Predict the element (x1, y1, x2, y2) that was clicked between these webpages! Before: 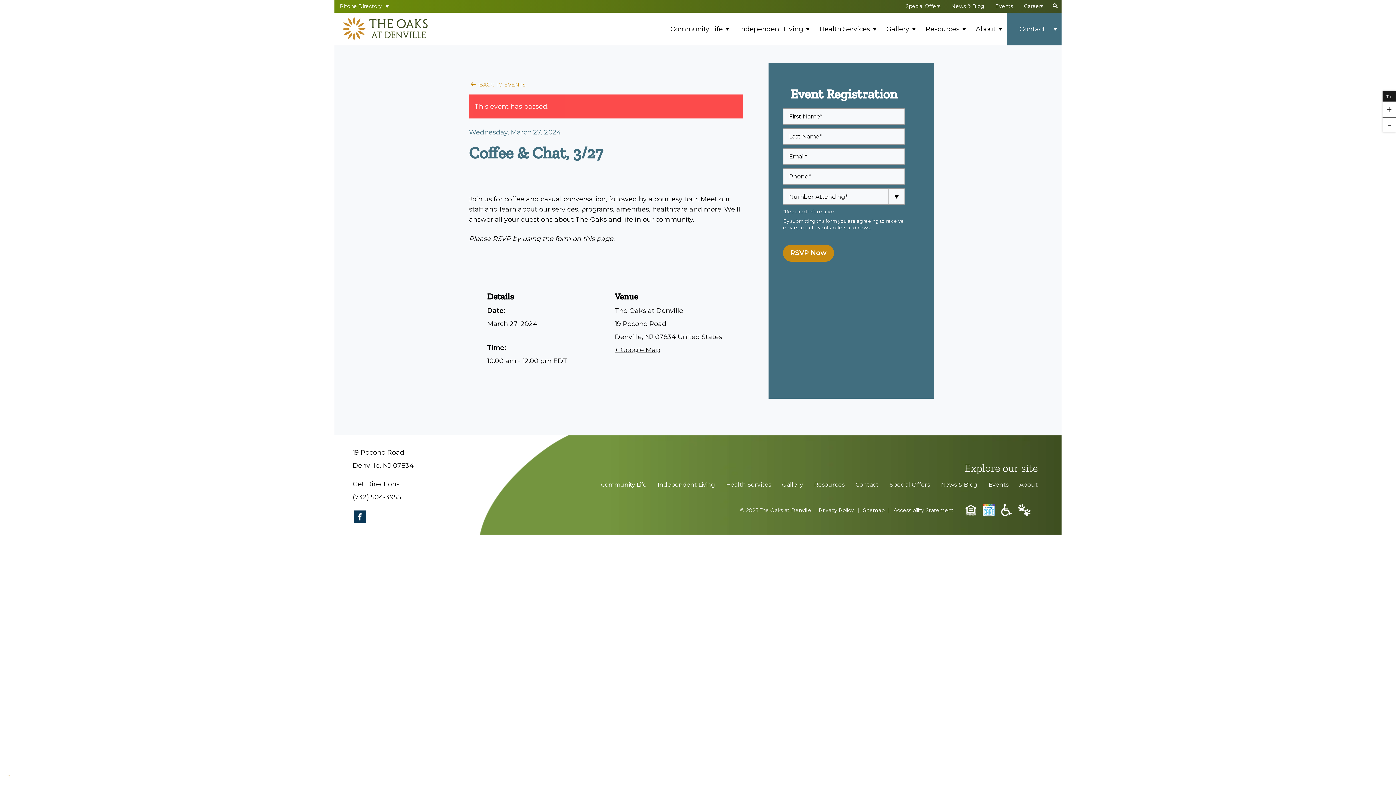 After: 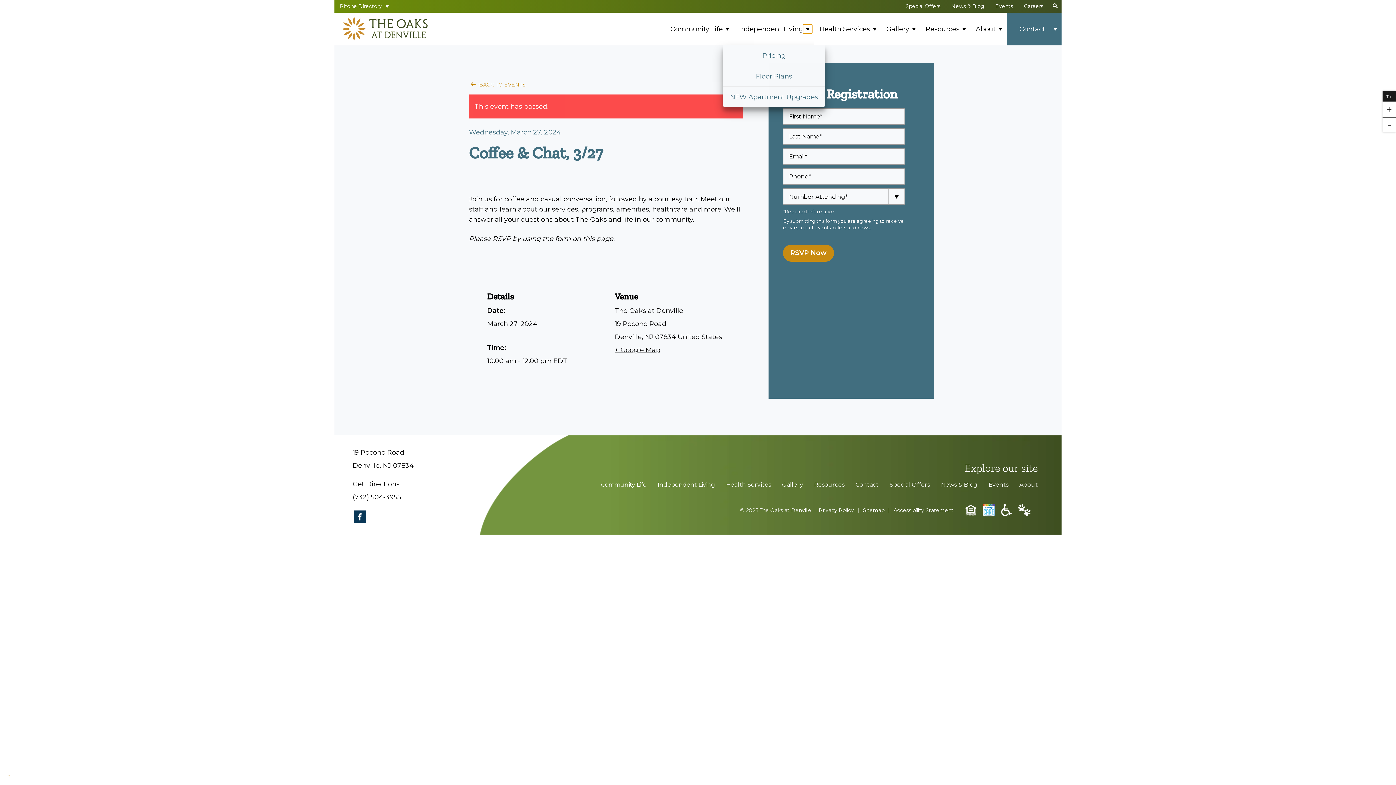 Action: bbox: (803, 24, 812, 33) label: Show menu for Independent Living